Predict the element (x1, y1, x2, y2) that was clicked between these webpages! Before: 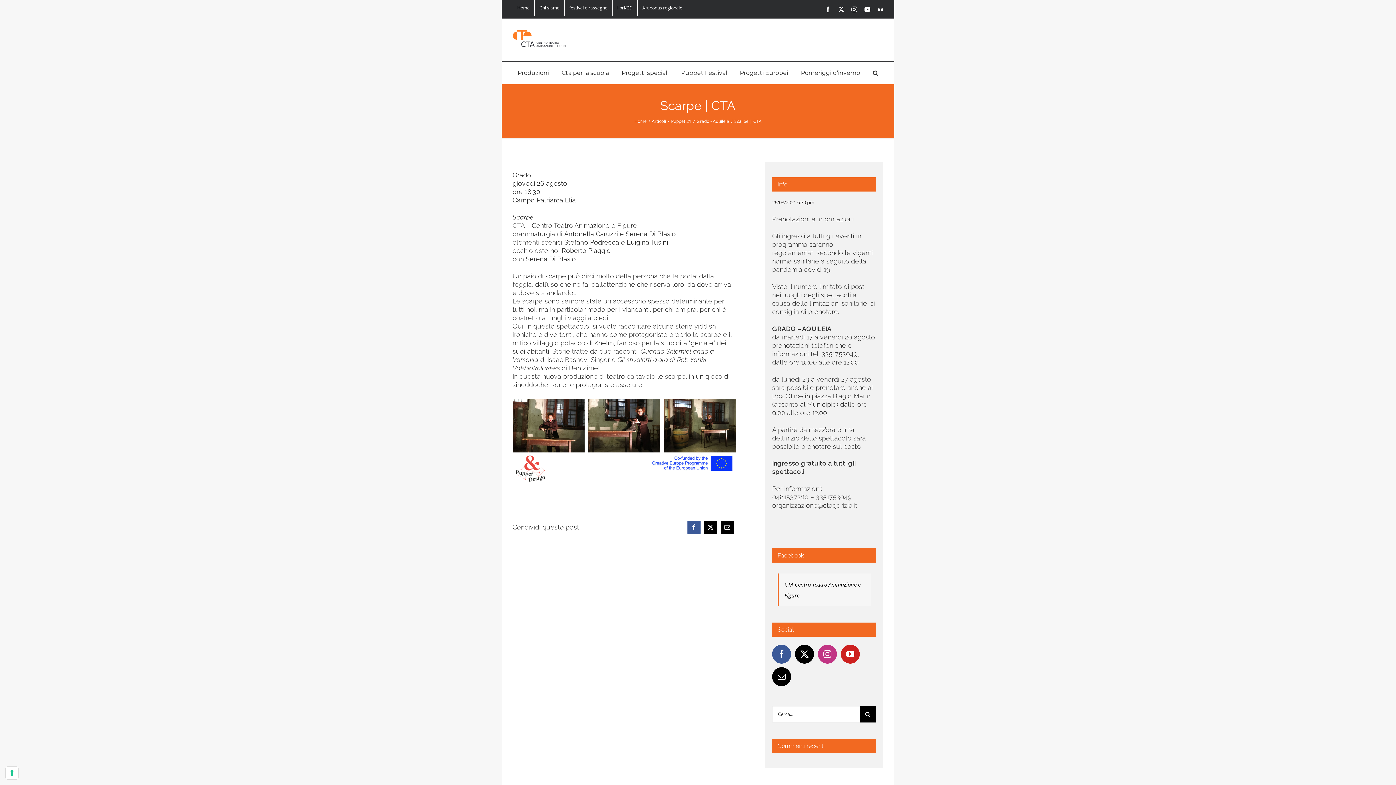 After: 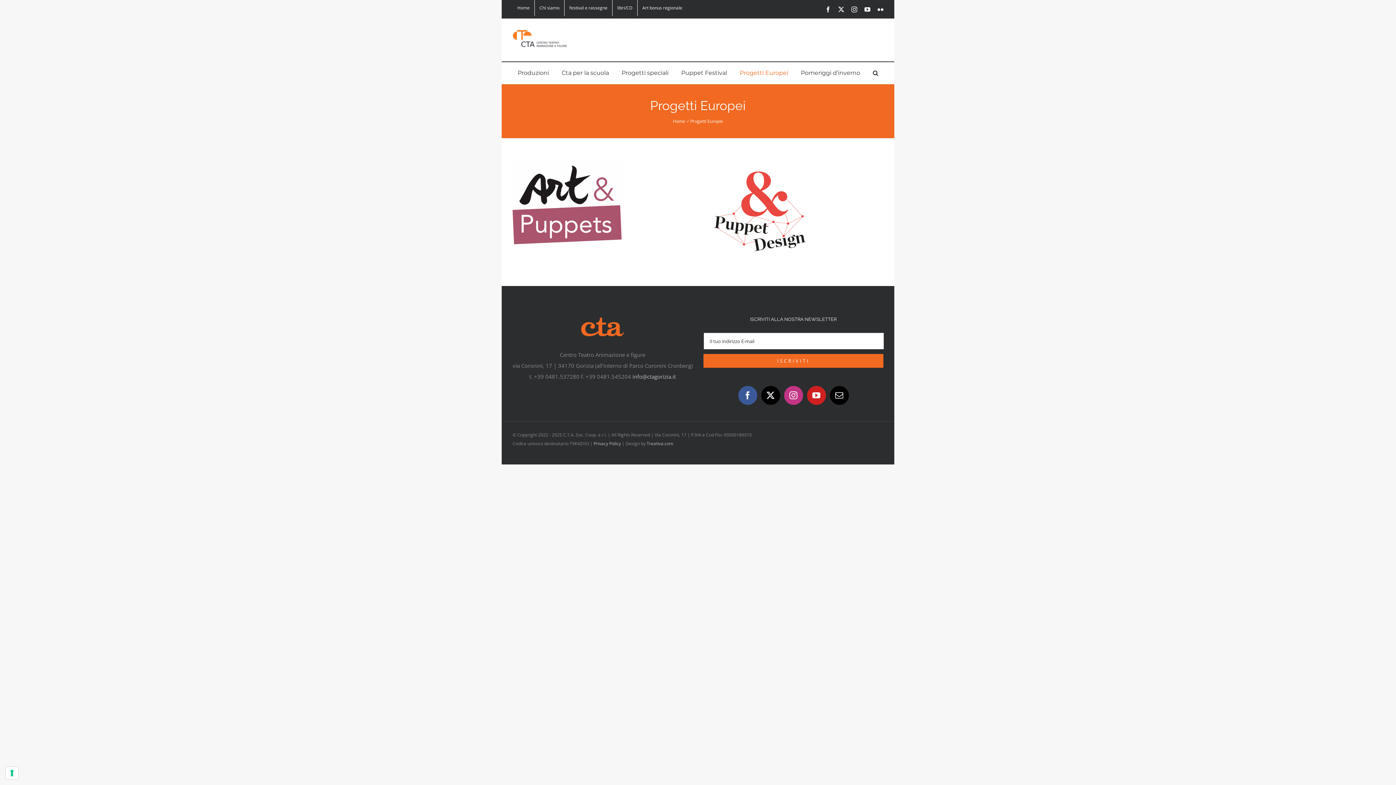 Action: label: Progetti Europei bbox: (740, 62, 788, 84)